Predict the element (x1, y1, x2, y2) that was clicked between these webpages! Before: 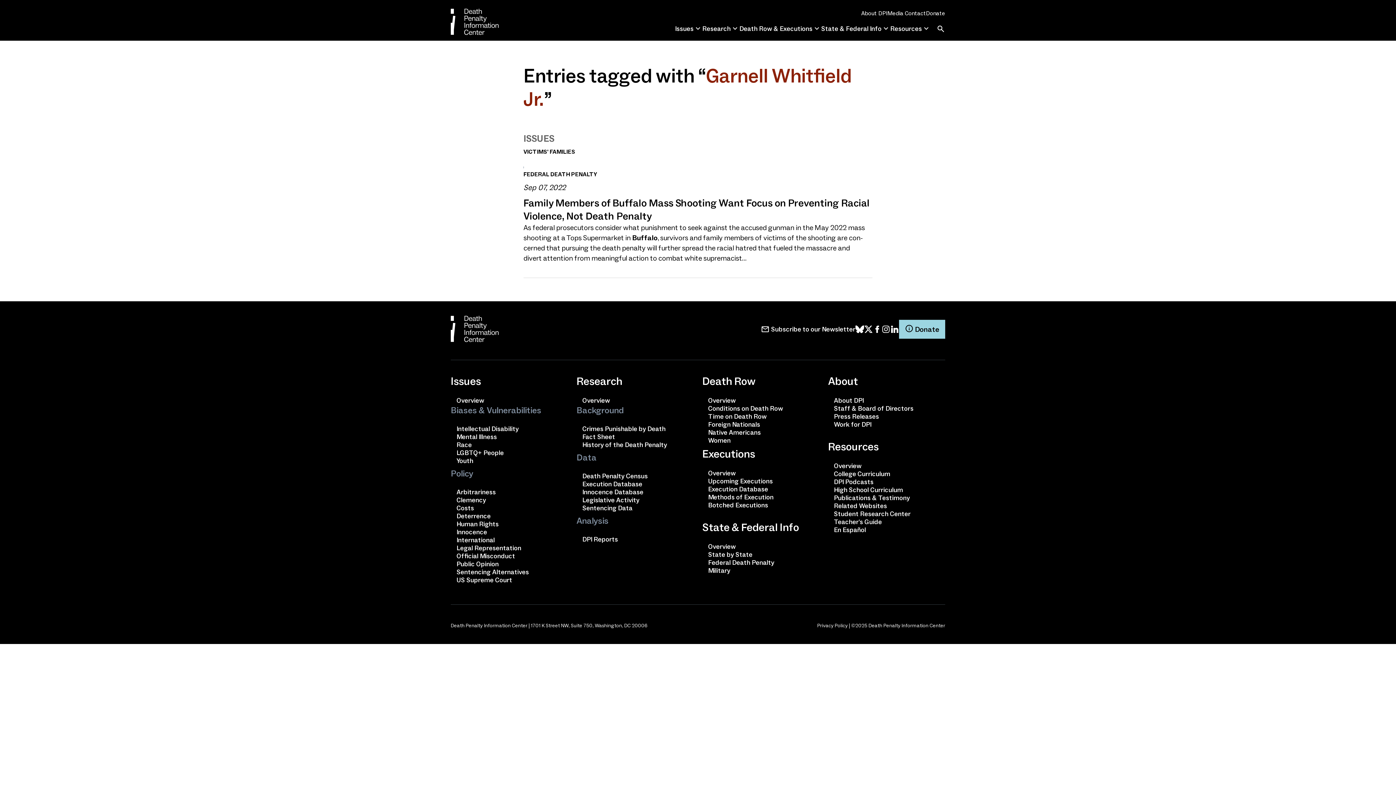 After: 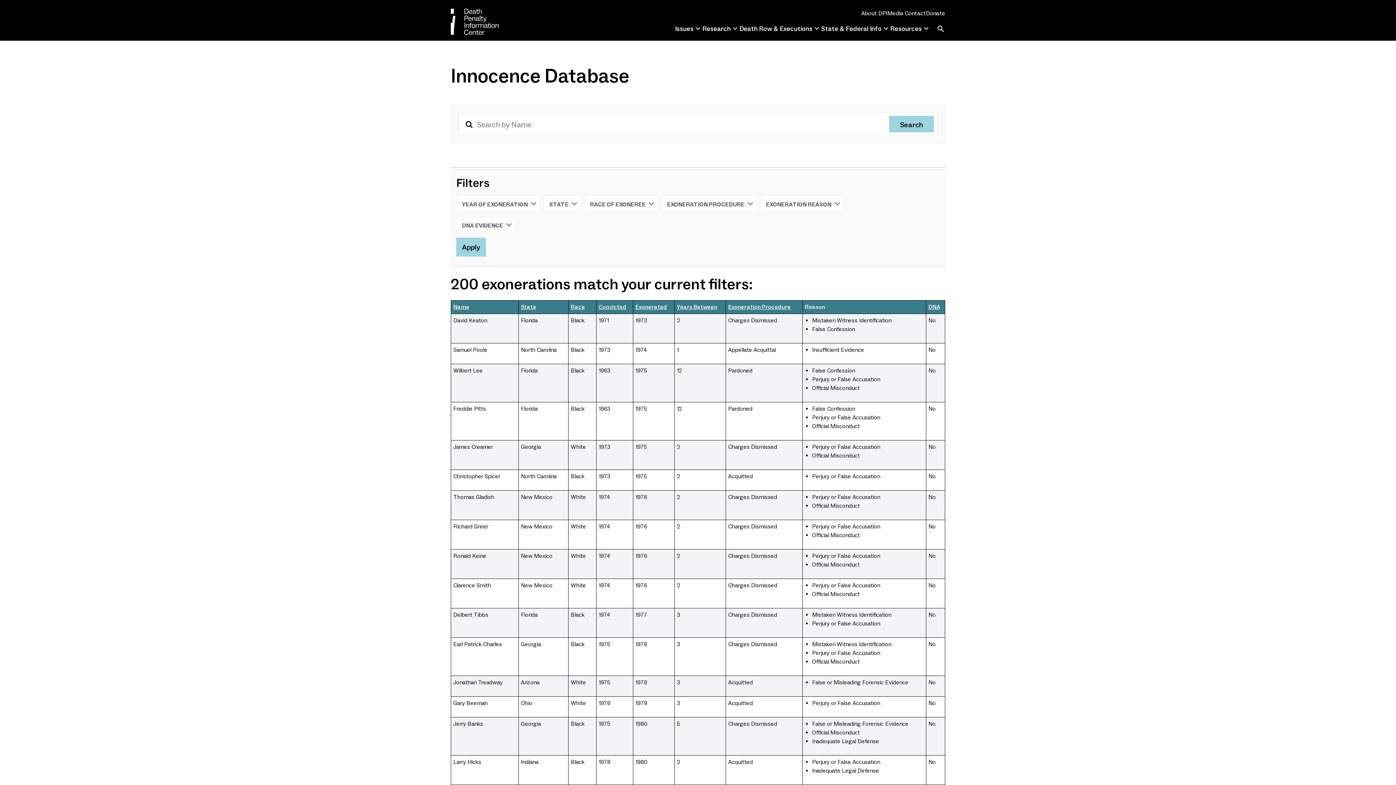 Action: label: Innocence Database bbox: (576, 488, 693, 496)